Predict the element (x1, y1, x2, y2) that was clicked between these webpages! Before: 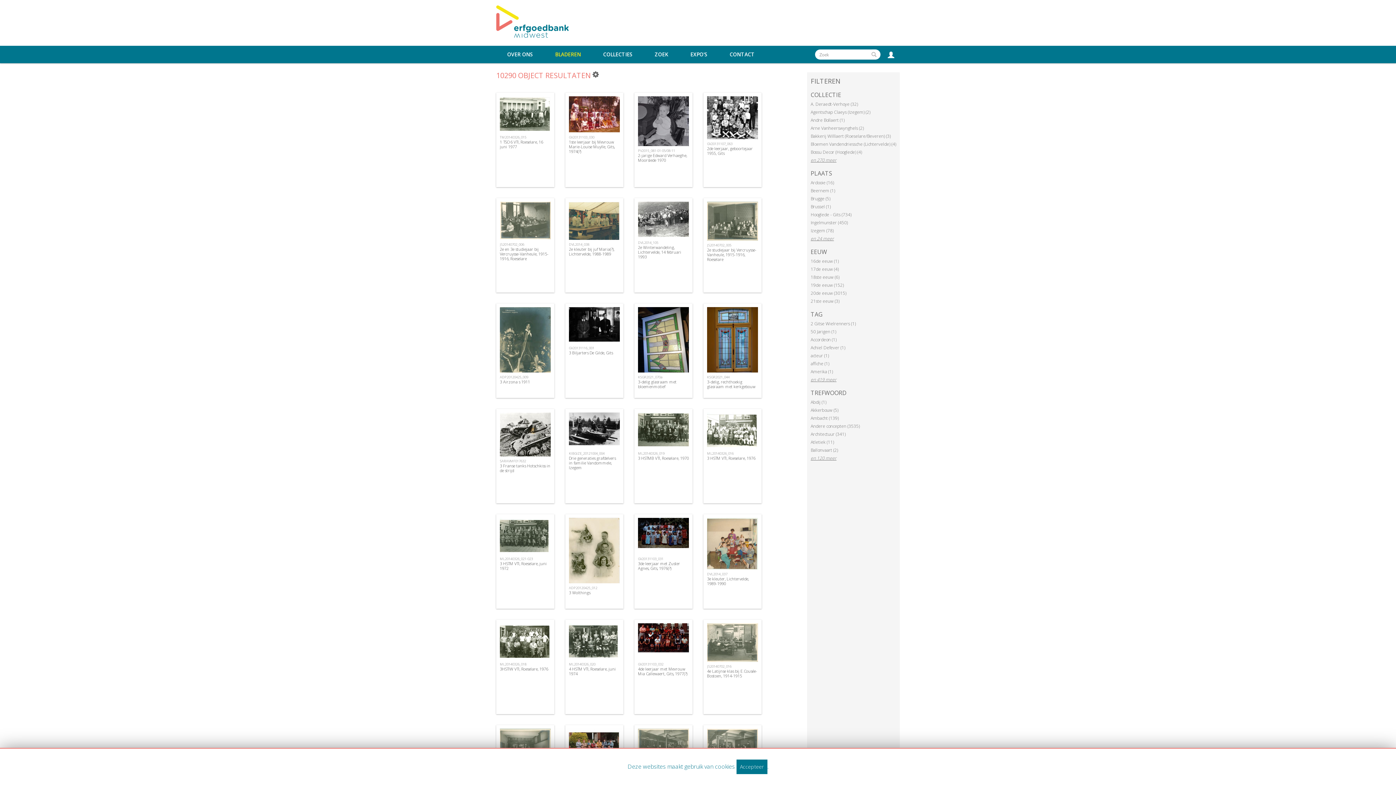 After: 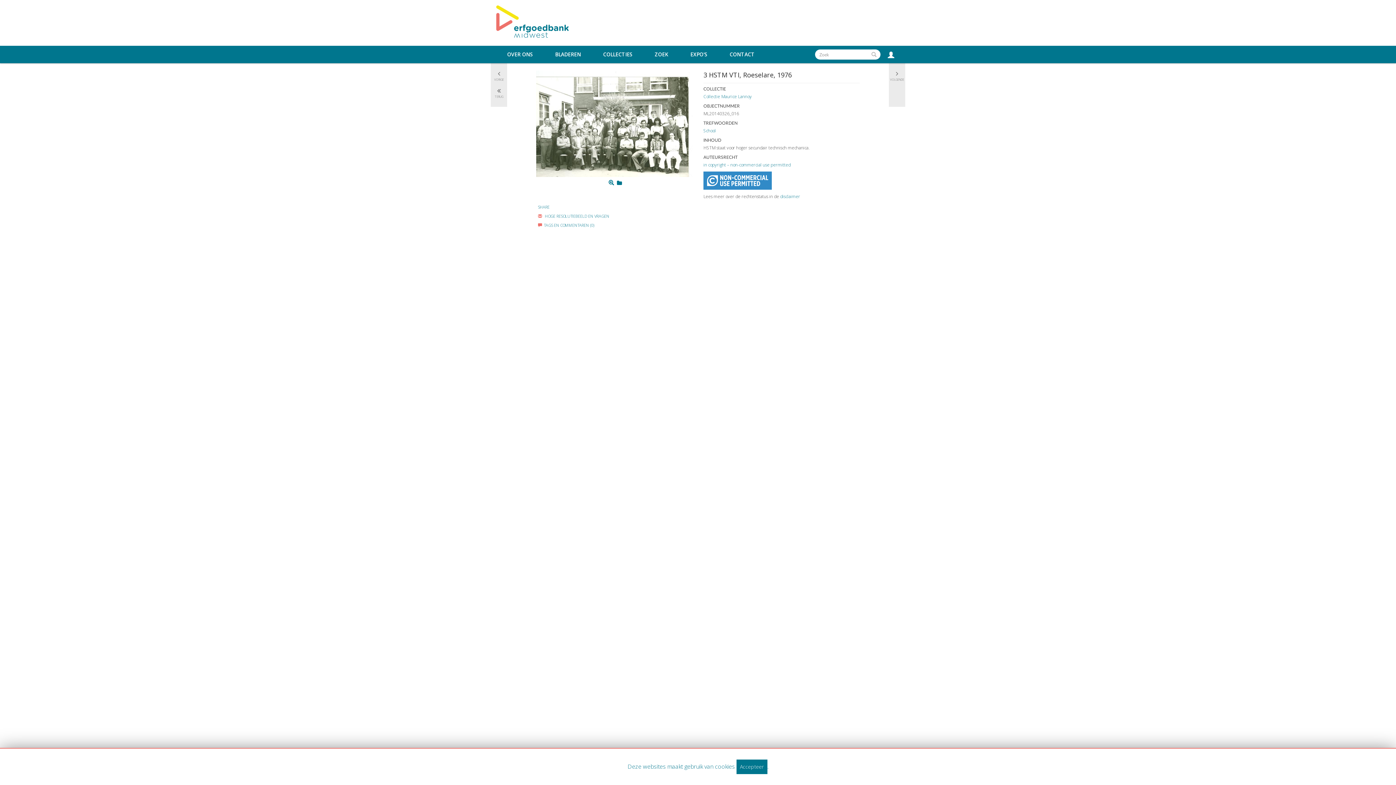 Action: bbox: (707, 451, 733, 455) label: ML20140326_016